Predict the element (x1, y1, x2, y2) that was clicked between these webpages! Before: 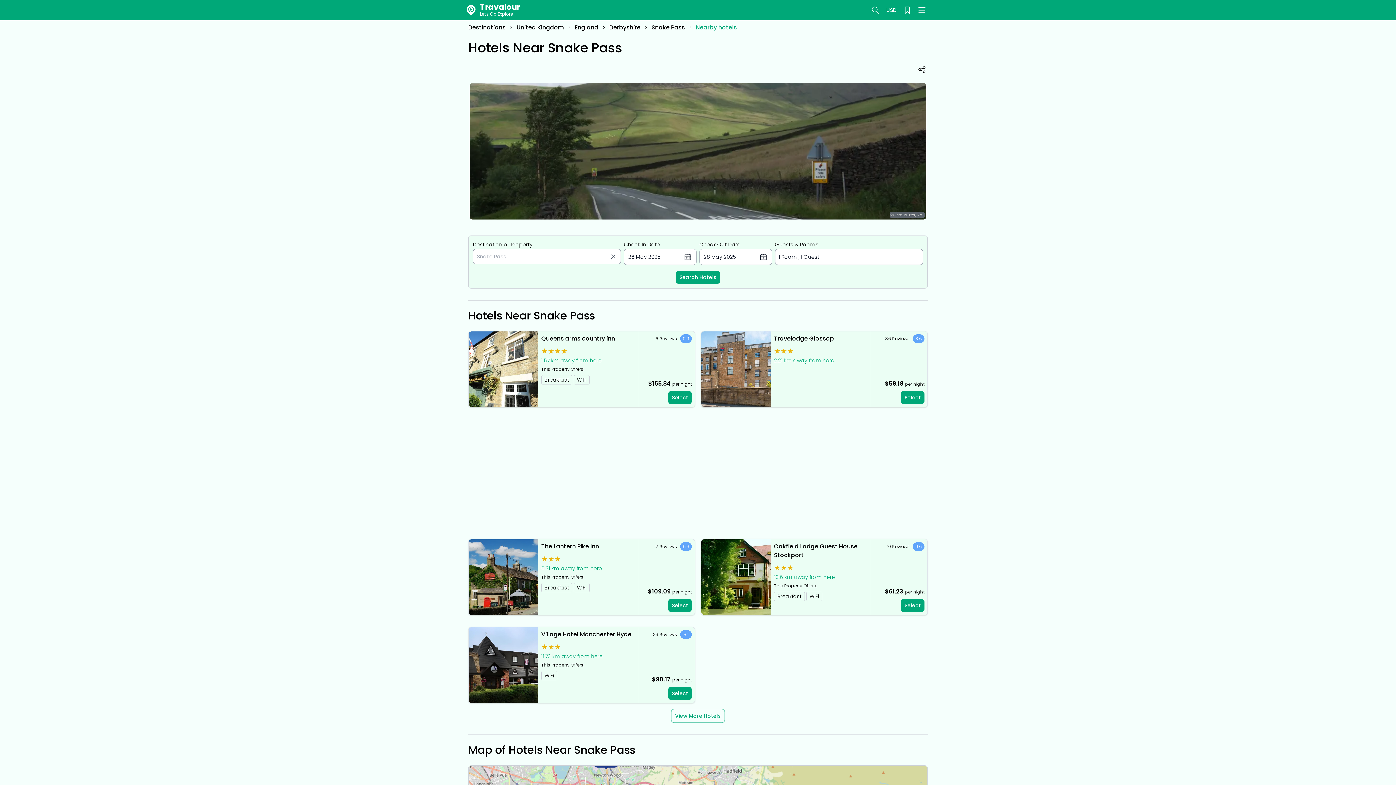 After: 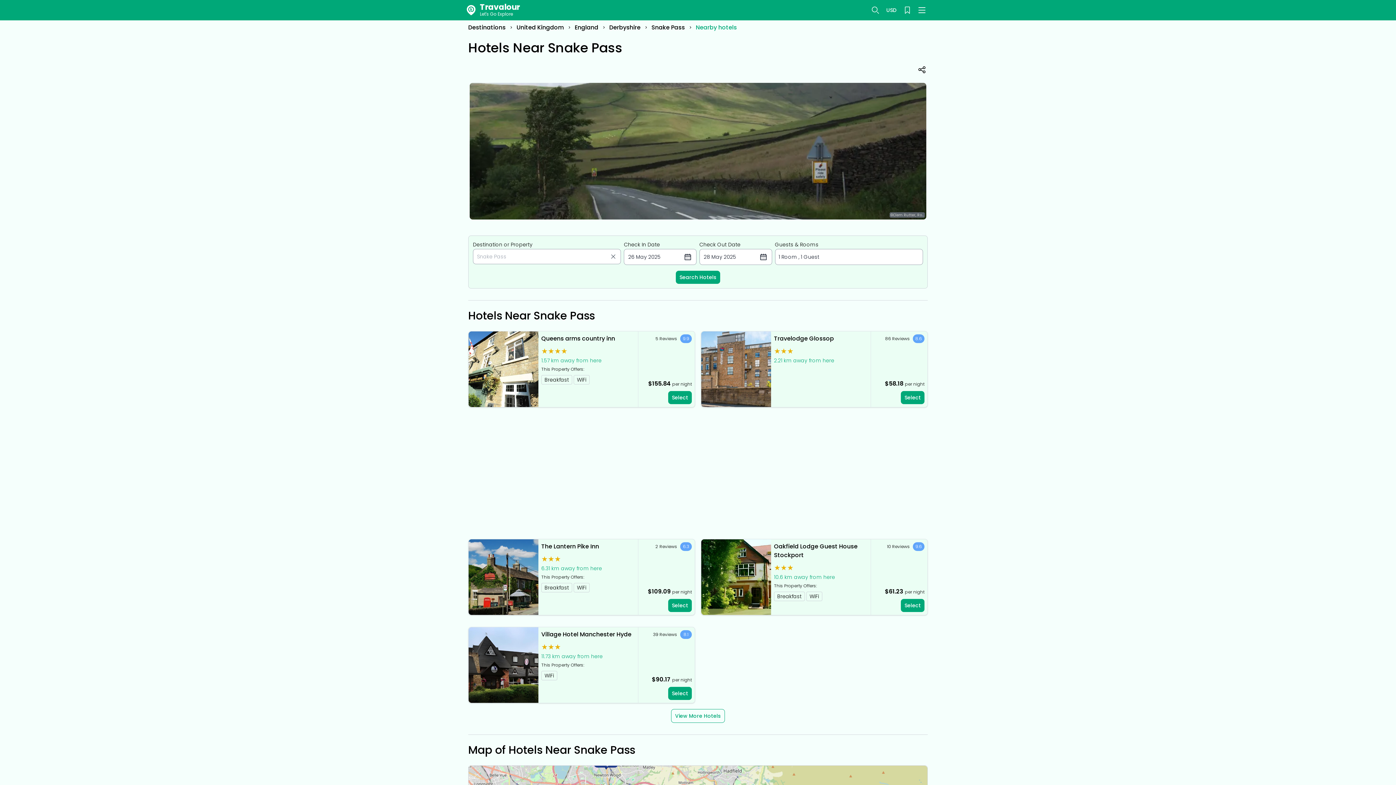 Action: label: Nearby hotels bbox: (696, 23, 737, 31)